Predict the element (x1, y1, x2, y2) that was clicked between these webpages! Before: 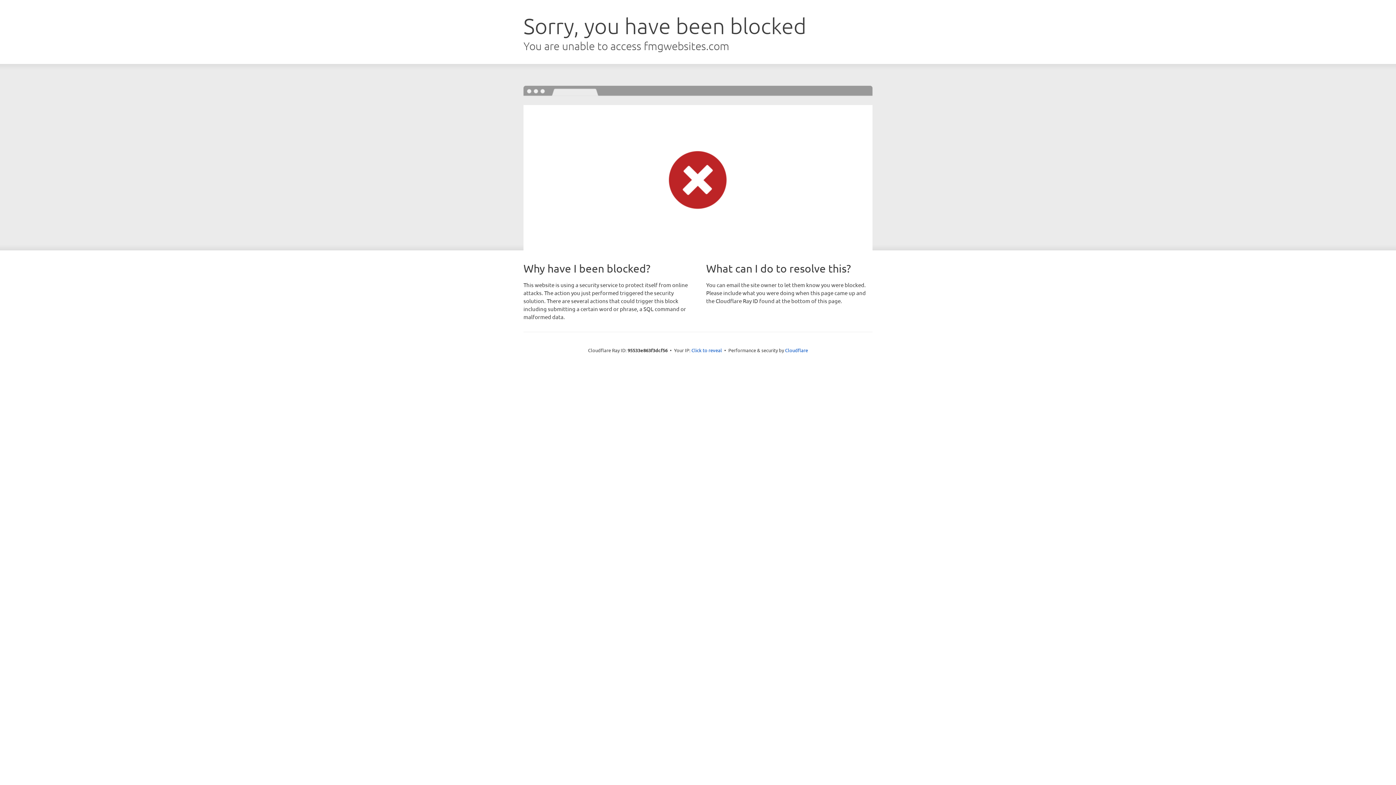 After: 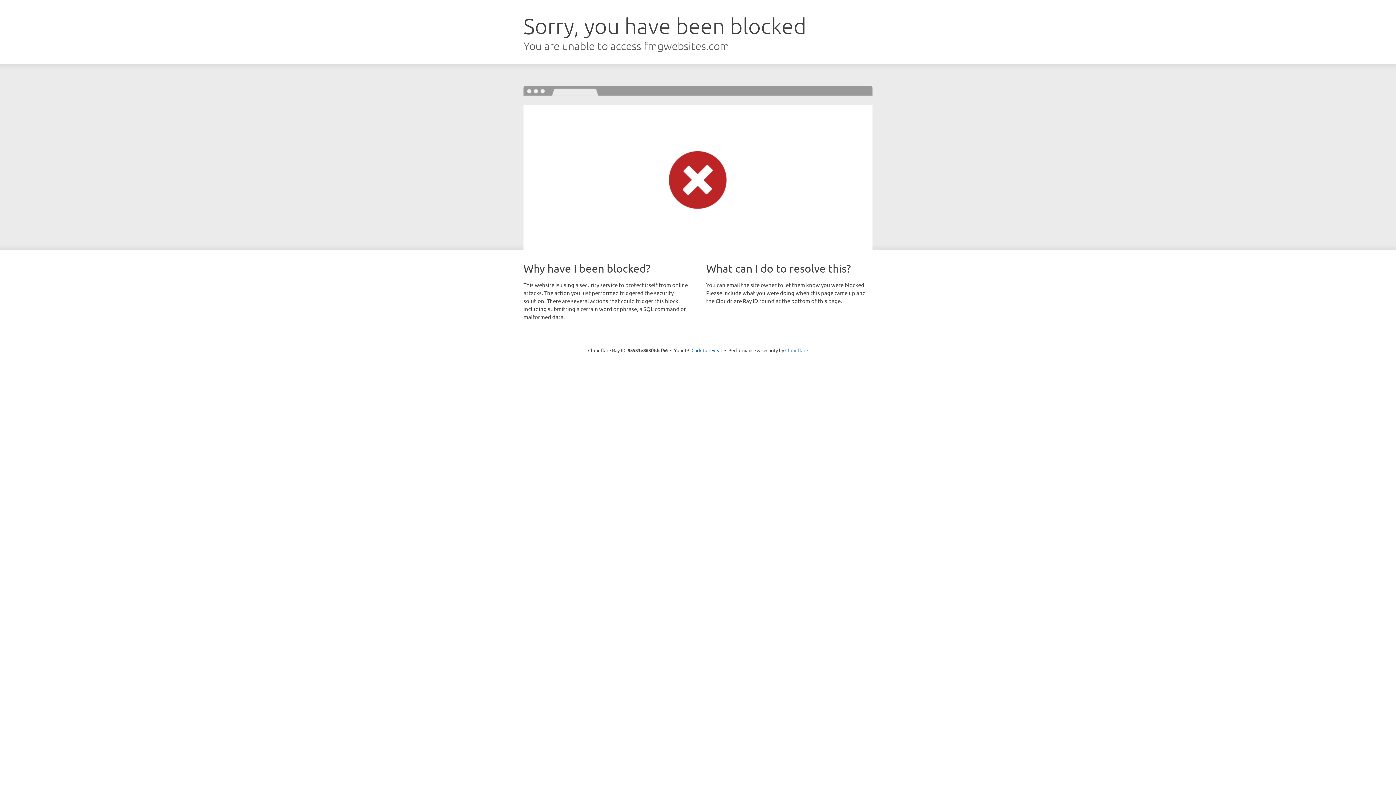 Action: bbox: (785, 347, 808, 353) label: Cloudflare